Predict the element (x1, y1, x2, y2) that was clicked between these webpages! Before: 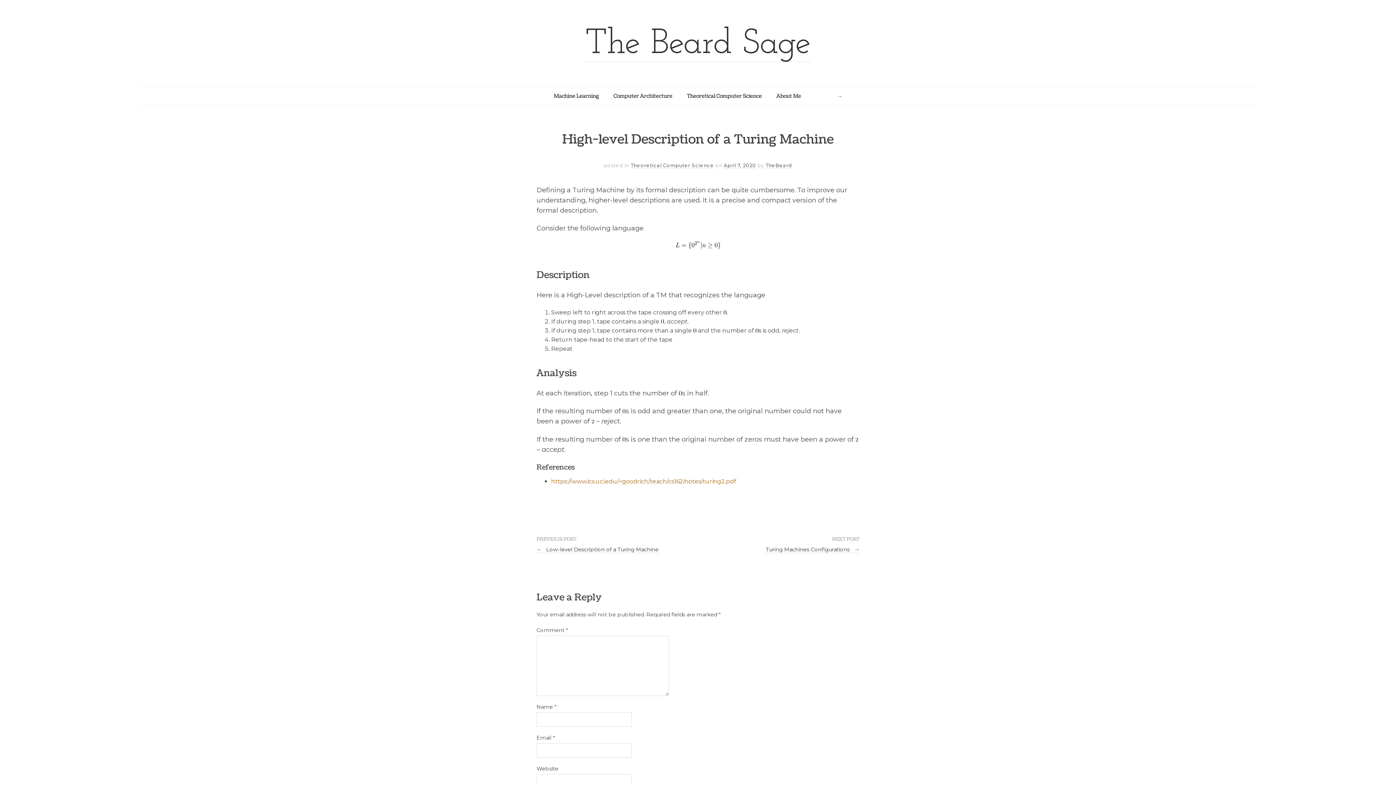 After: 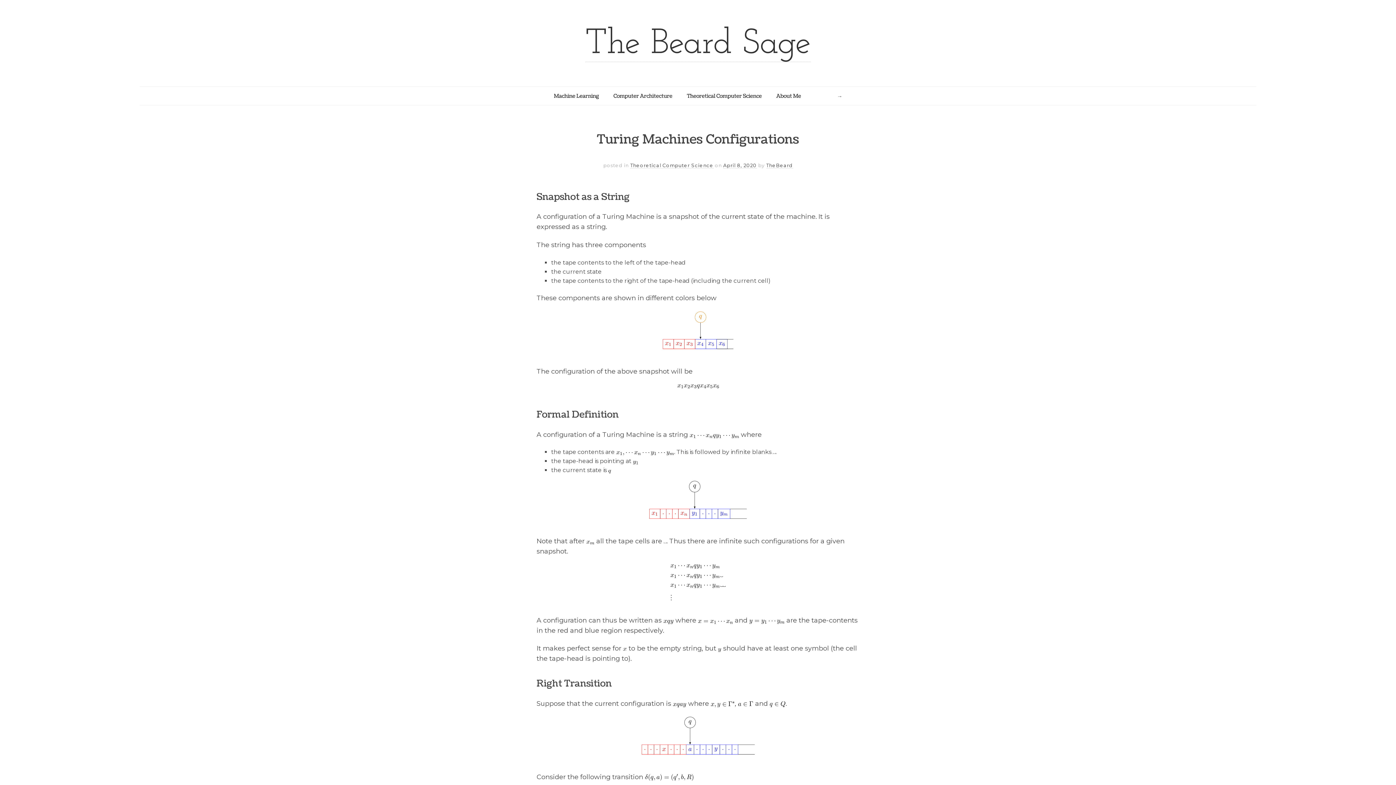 Action: bbox: (765, 546, 859, 553) label: Turing Machines Configurations →